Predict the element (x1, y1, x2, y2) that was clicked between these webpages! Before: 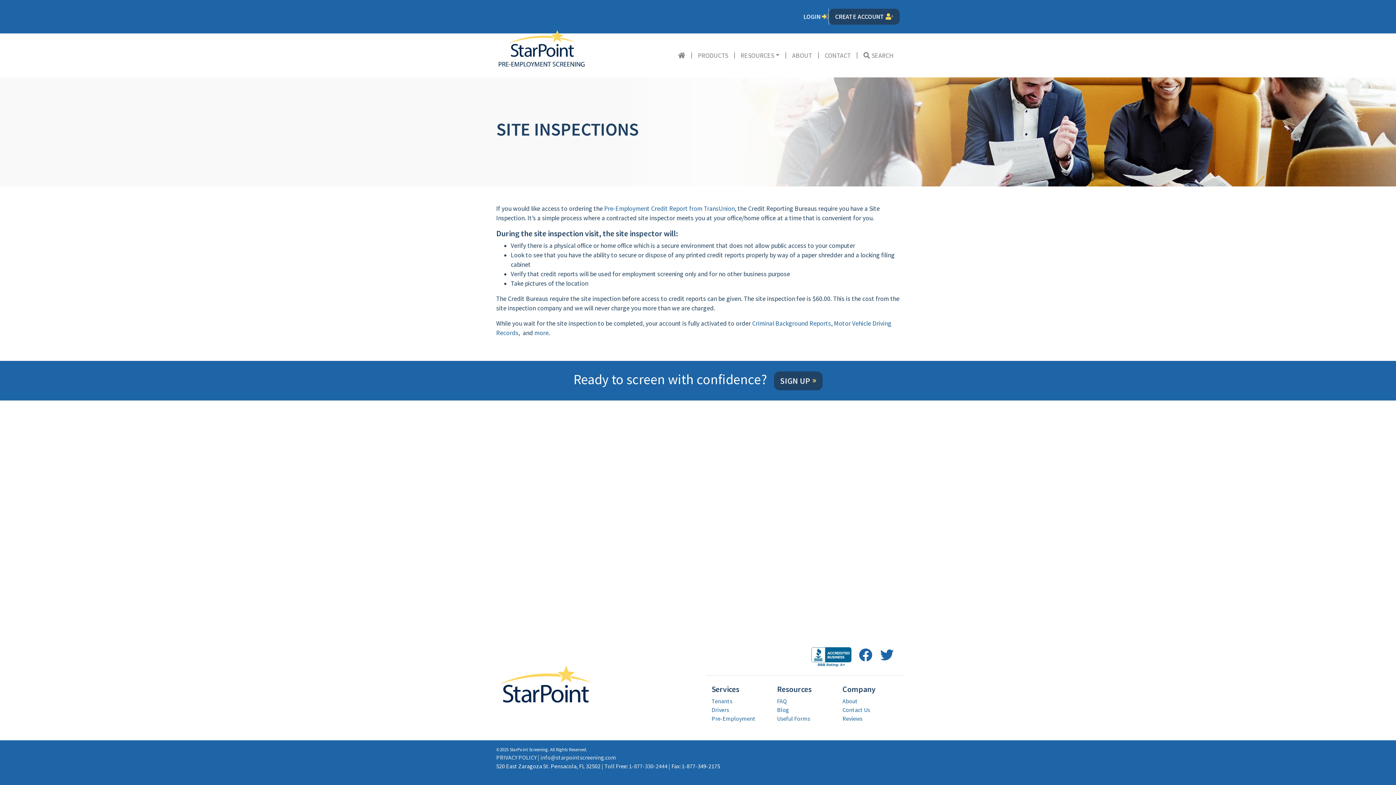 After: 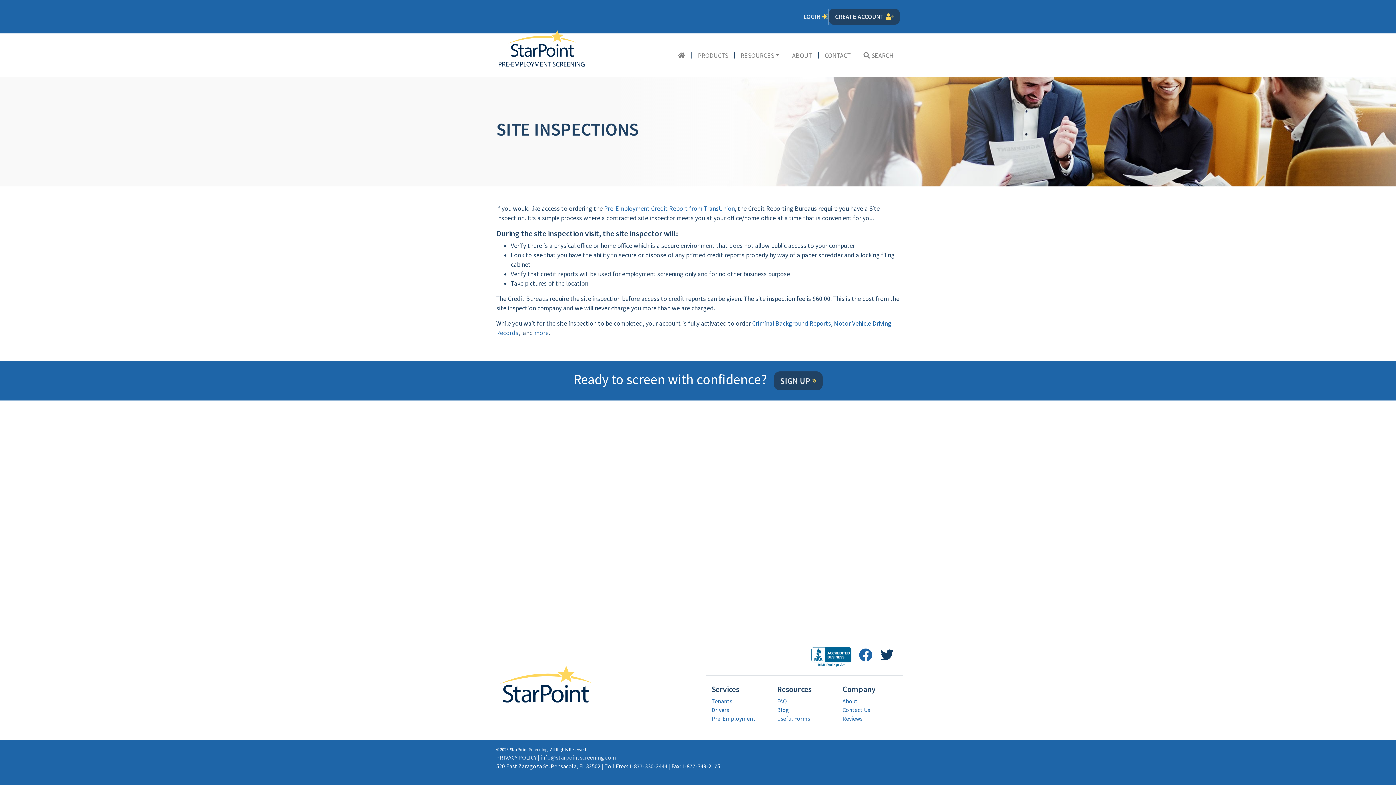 Action: bbox: (880, 647, 893, 664) label: follow us on twitter opens in a new window